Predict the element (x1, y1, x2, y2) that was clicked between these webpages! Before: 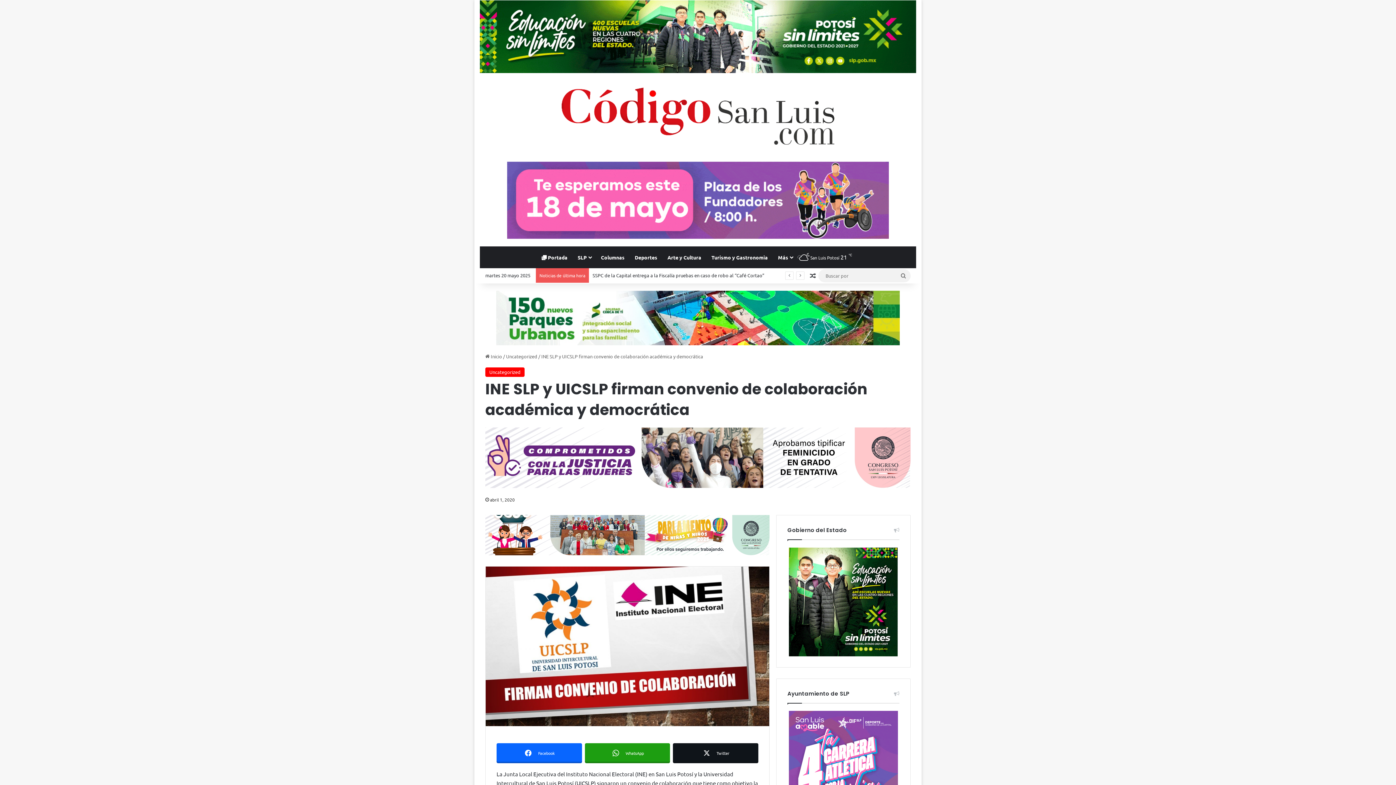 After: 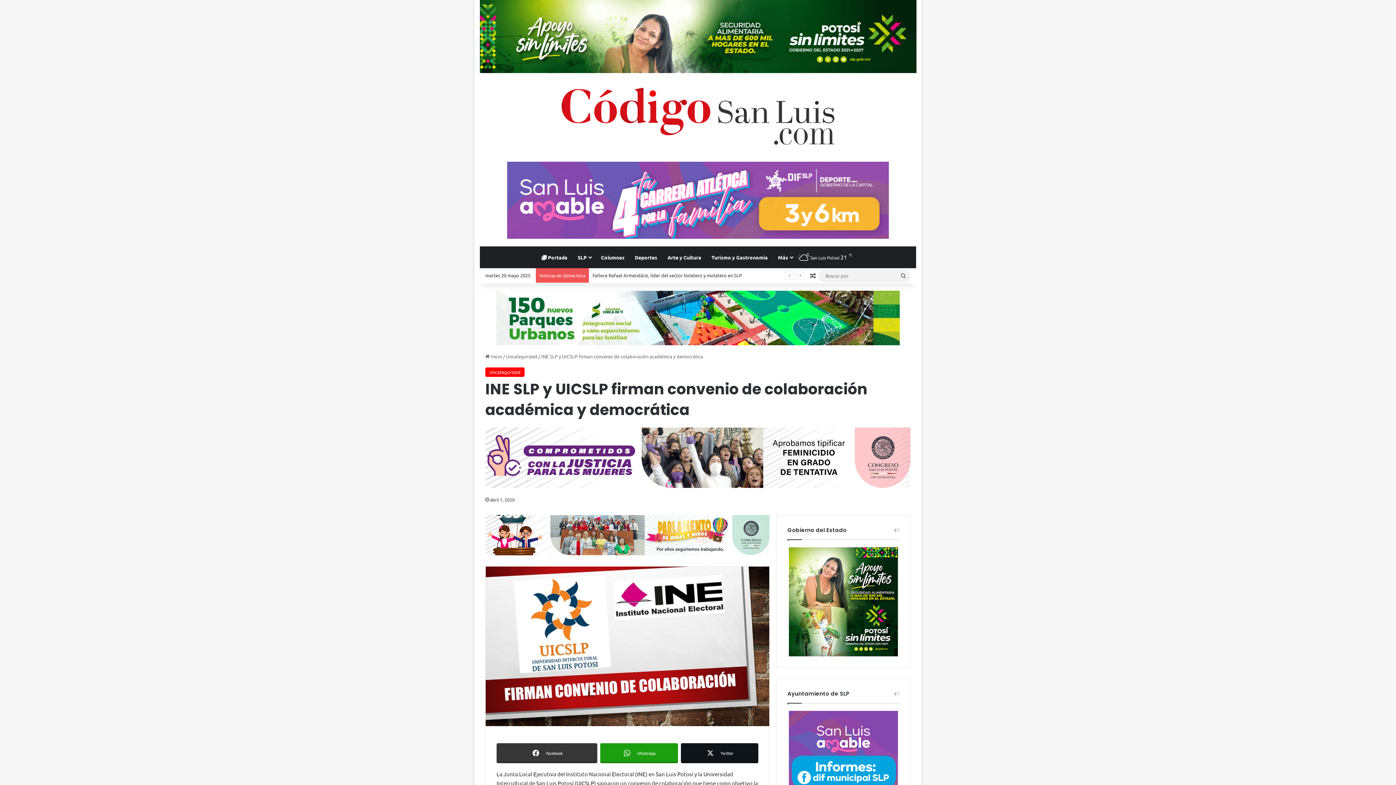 Action: label: Facebook bbox: (496, 743, 582, 763)